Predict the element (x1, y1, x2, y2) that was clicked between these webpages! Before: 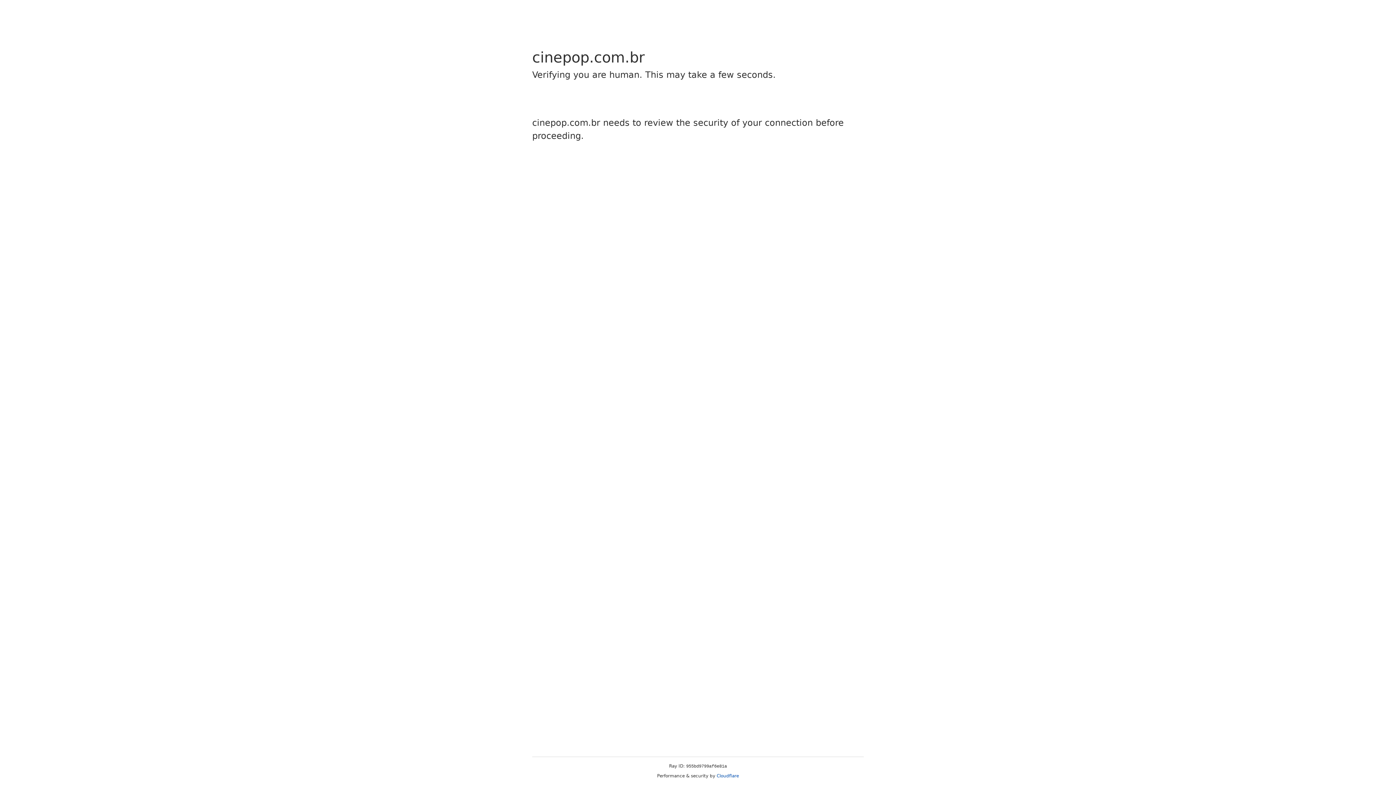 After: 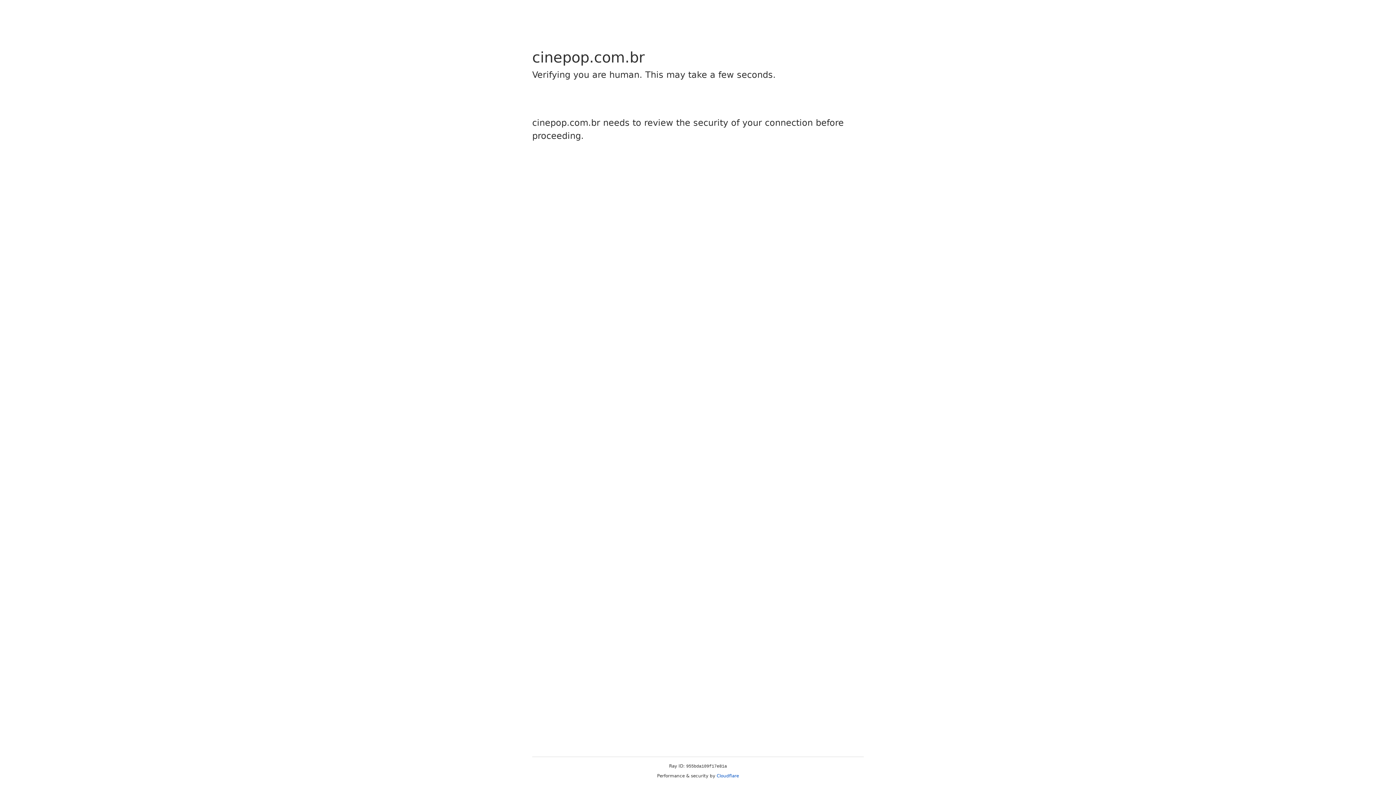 Action: bbox: (716, 773, 739, 778) label: Cloudflare